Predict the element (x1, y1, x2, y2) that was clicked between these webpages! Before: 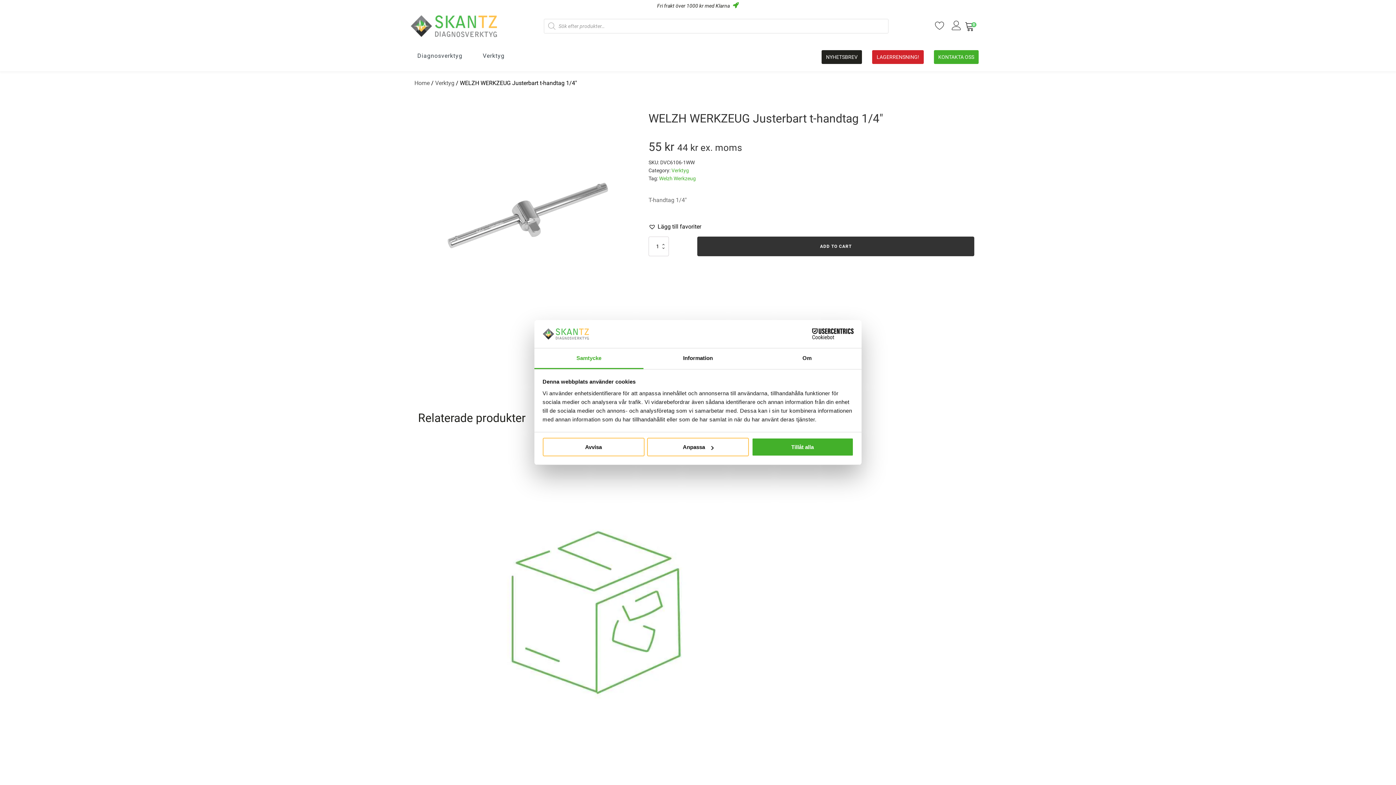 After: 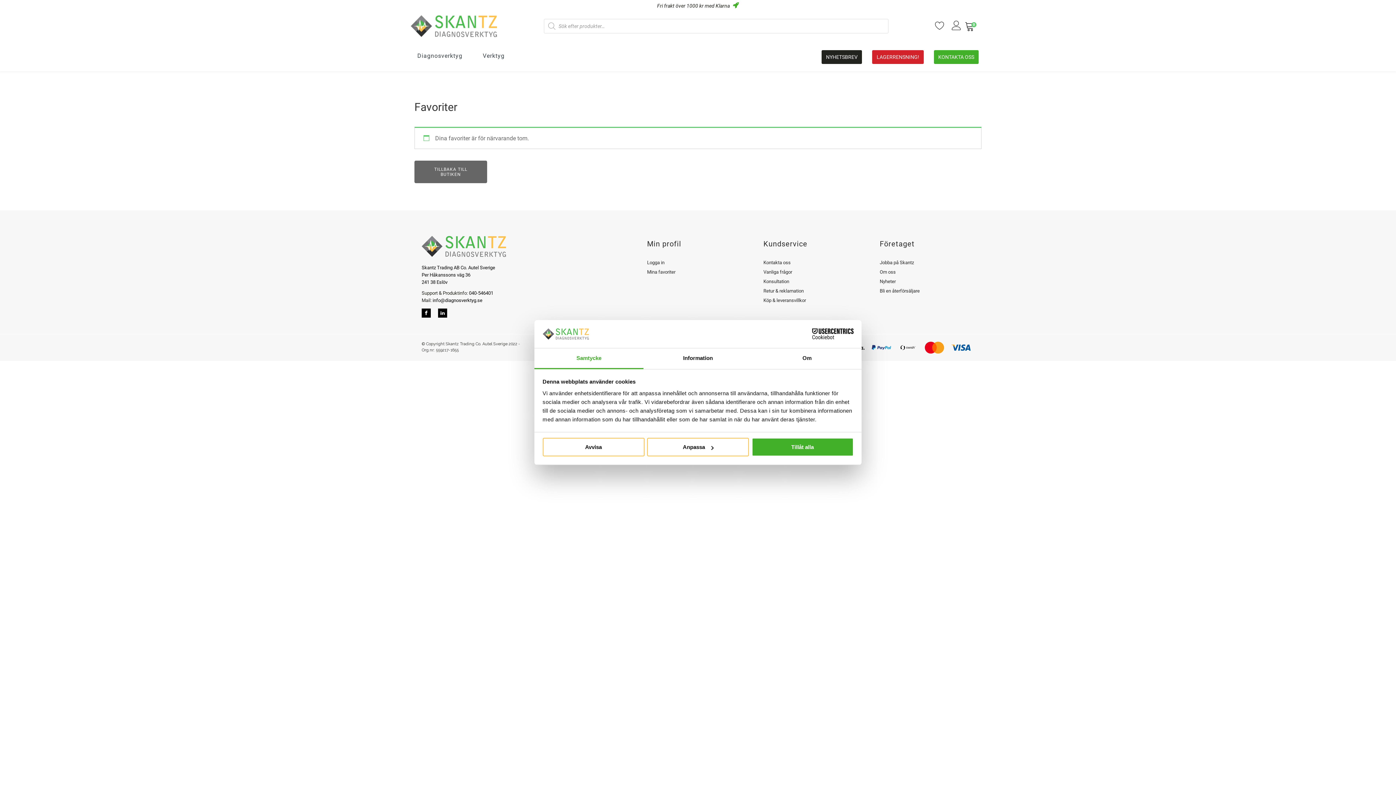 Action: label: Mina favoriter
 bbox: (647, 649, 675, 657)